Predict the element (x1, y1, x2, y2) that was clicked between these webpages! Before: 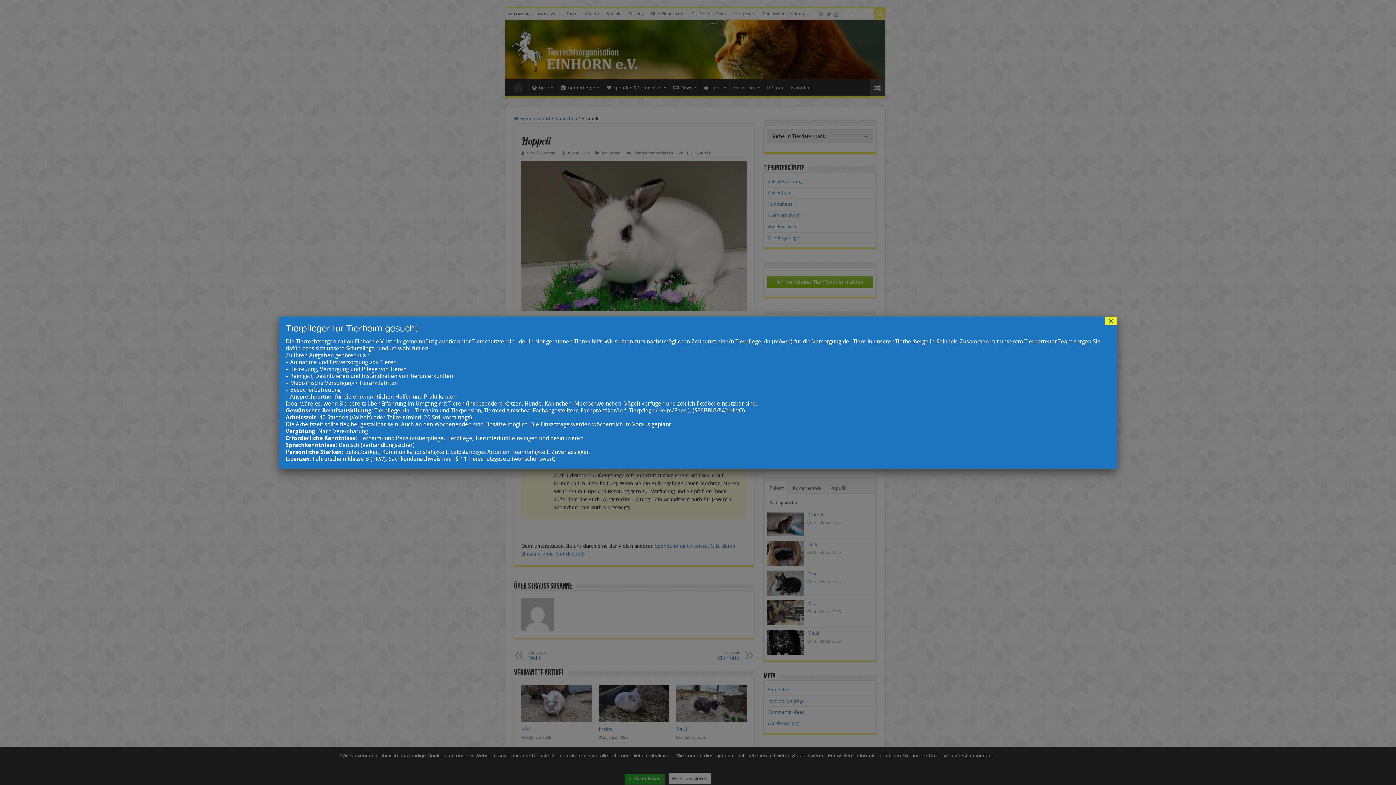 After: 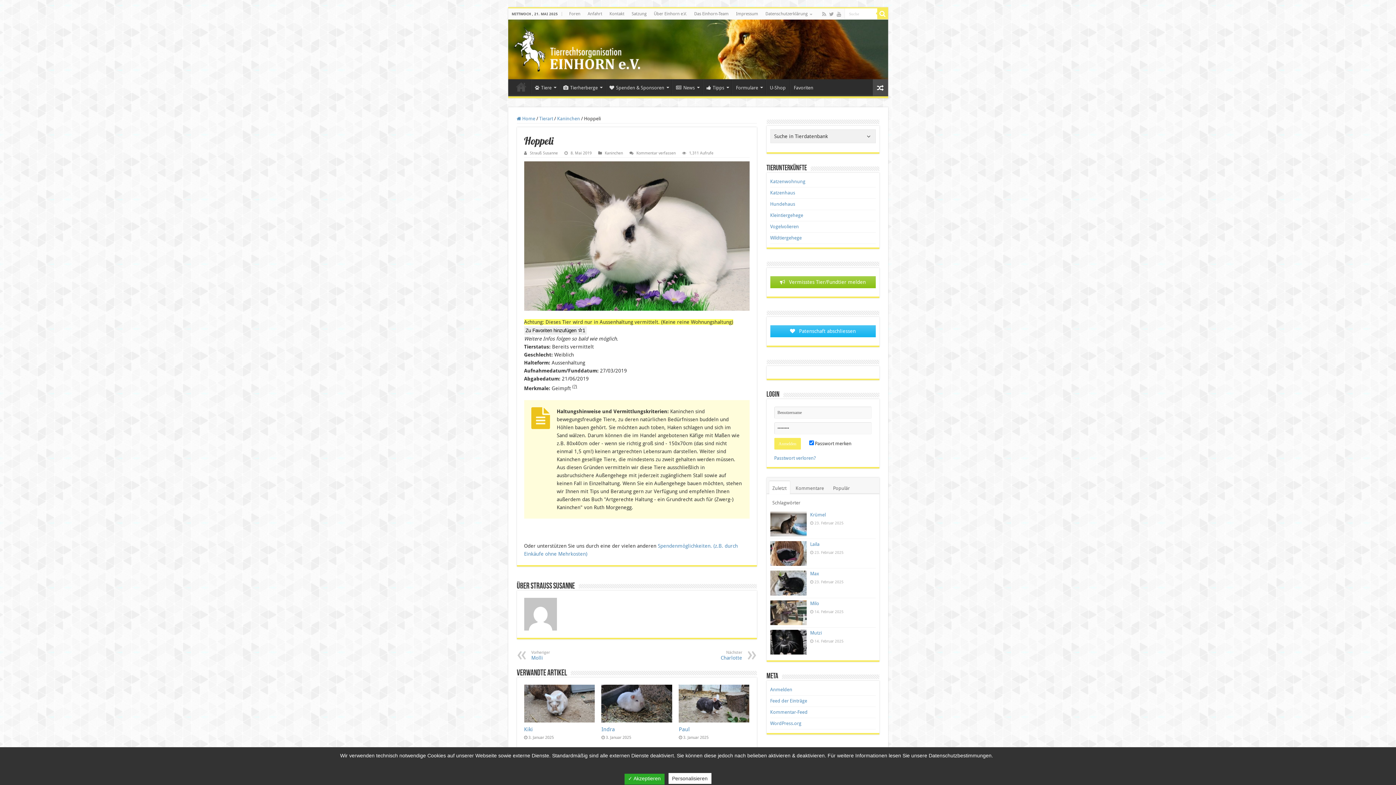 Action: bbox: (1105, 316, 1117, 325) label: Schließen